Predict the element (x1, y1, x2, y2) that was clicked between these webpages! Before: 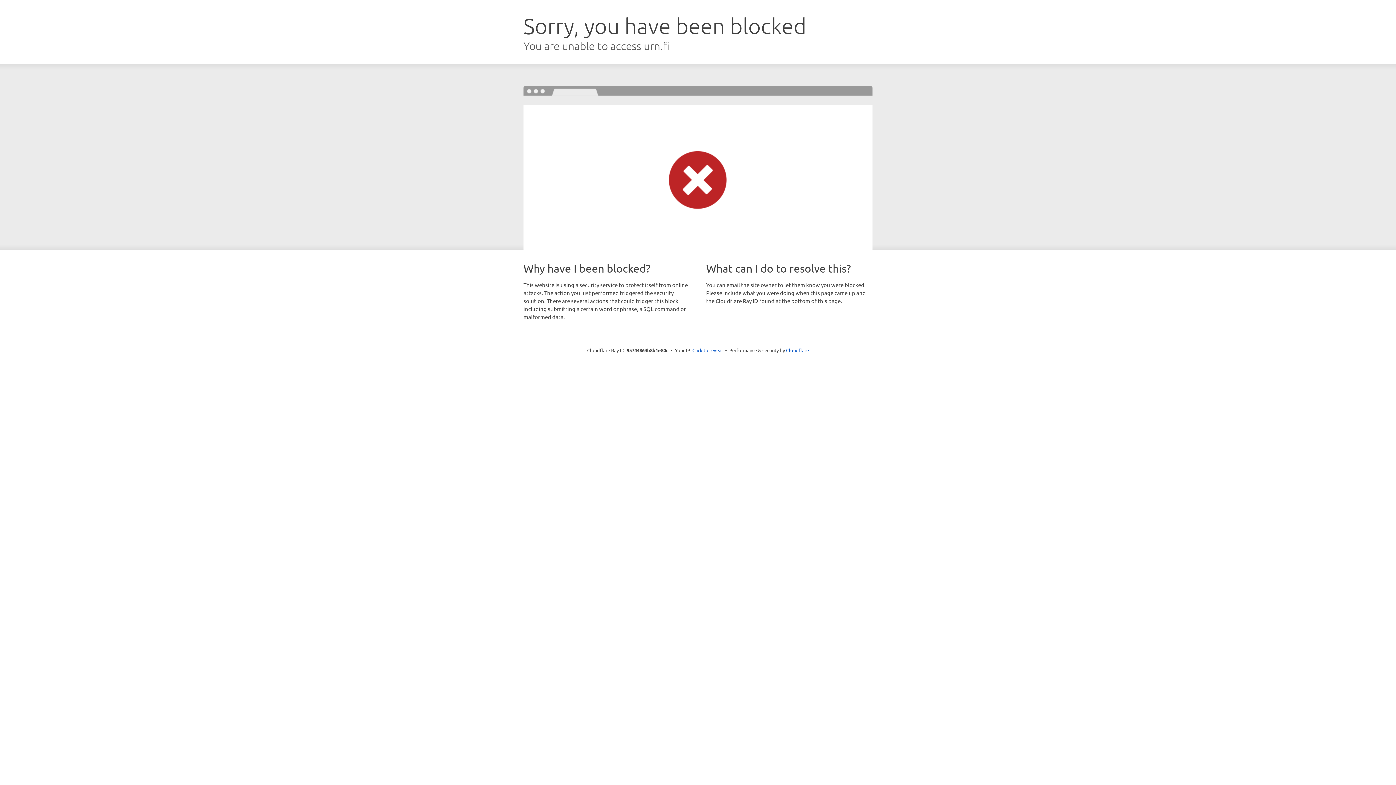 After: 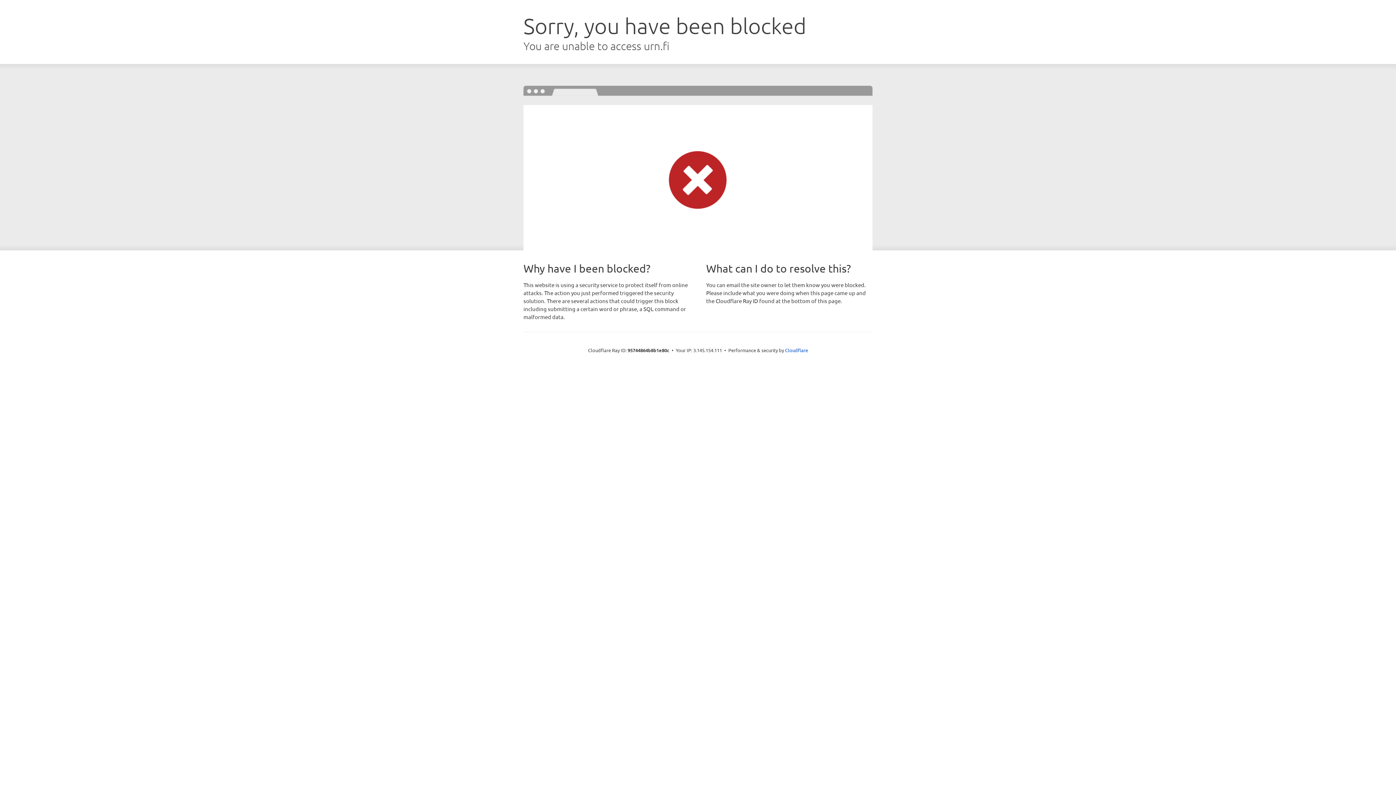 Action: label: Click to reveal bbox: (692, 346, 723, 353)